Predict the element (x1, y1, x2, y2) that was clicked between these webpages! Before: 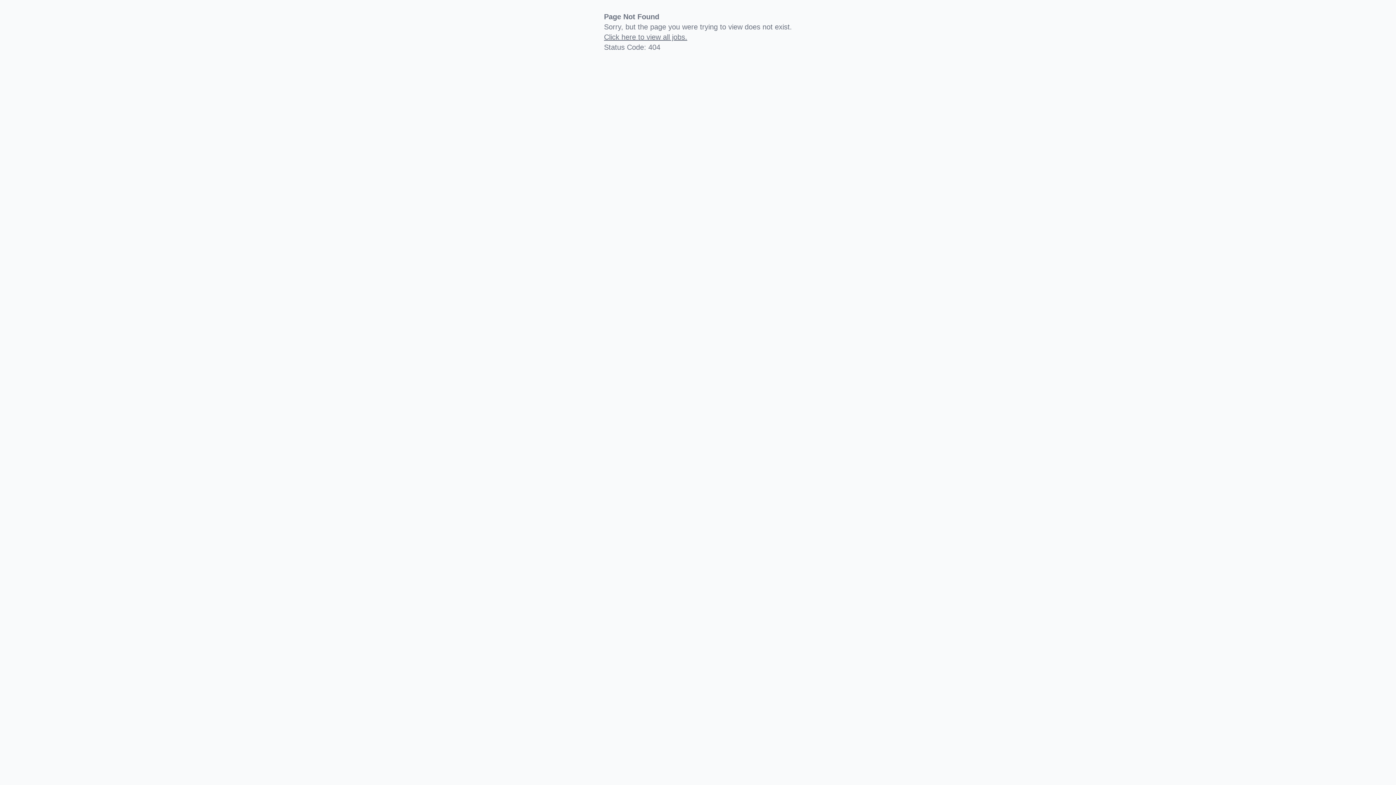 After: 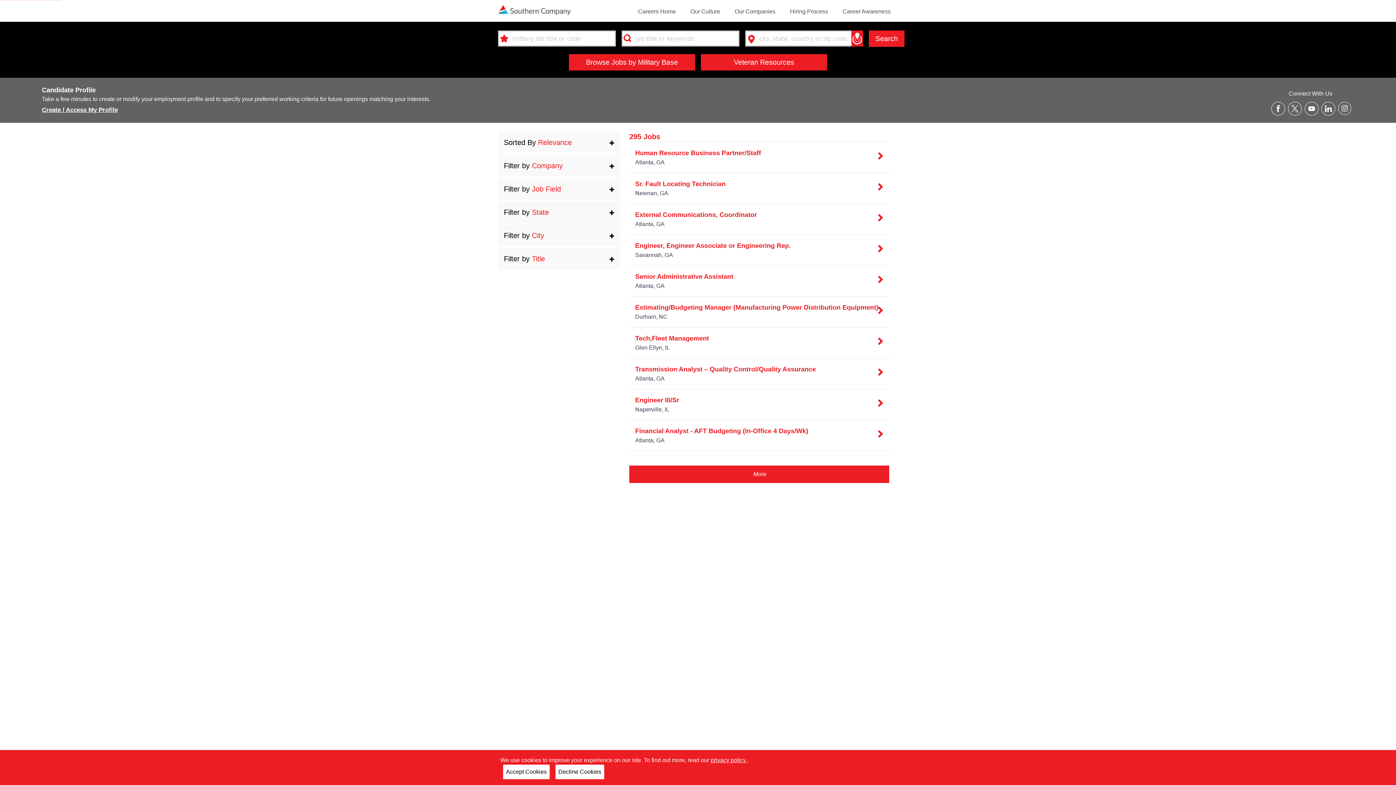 Action: bbox: (604, 33, 687, 41) label: Click here to view all jobs.